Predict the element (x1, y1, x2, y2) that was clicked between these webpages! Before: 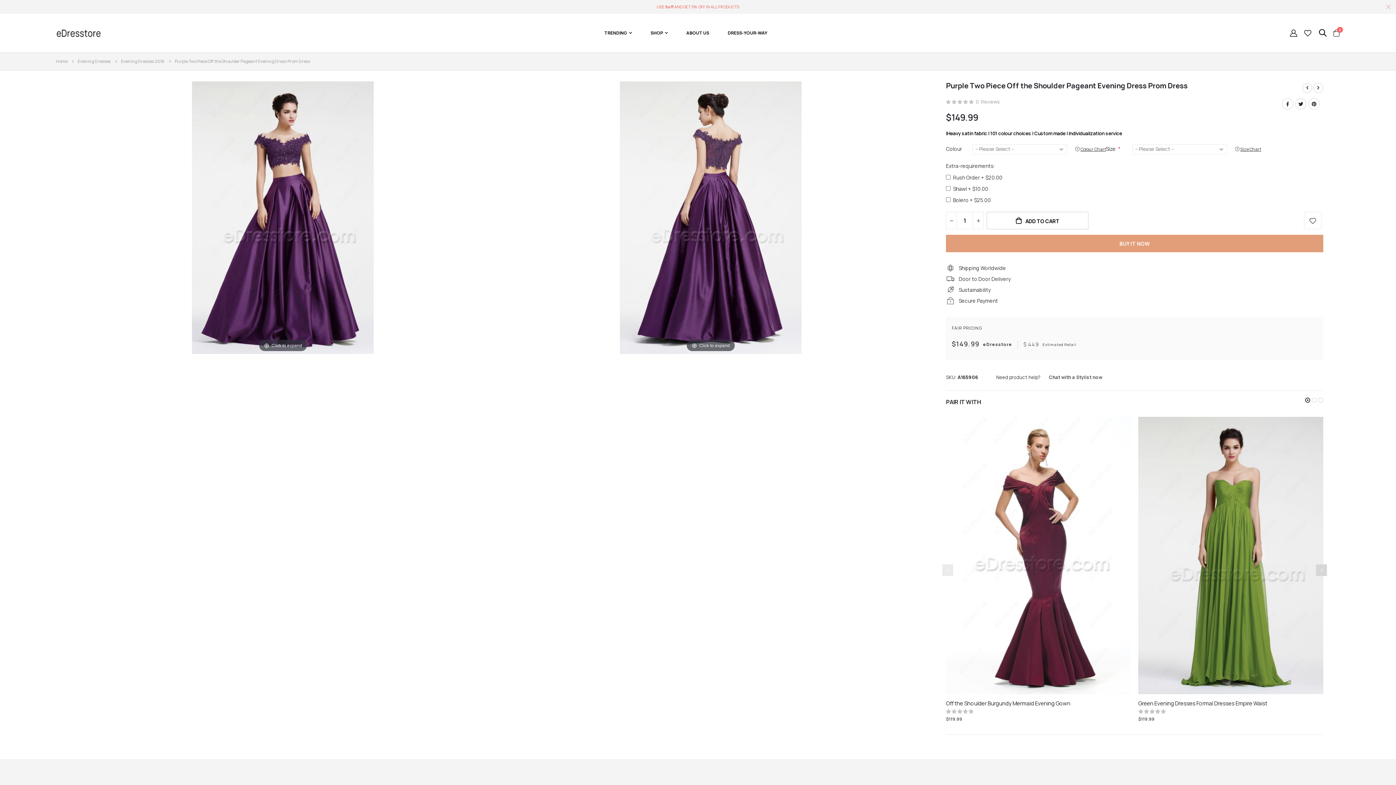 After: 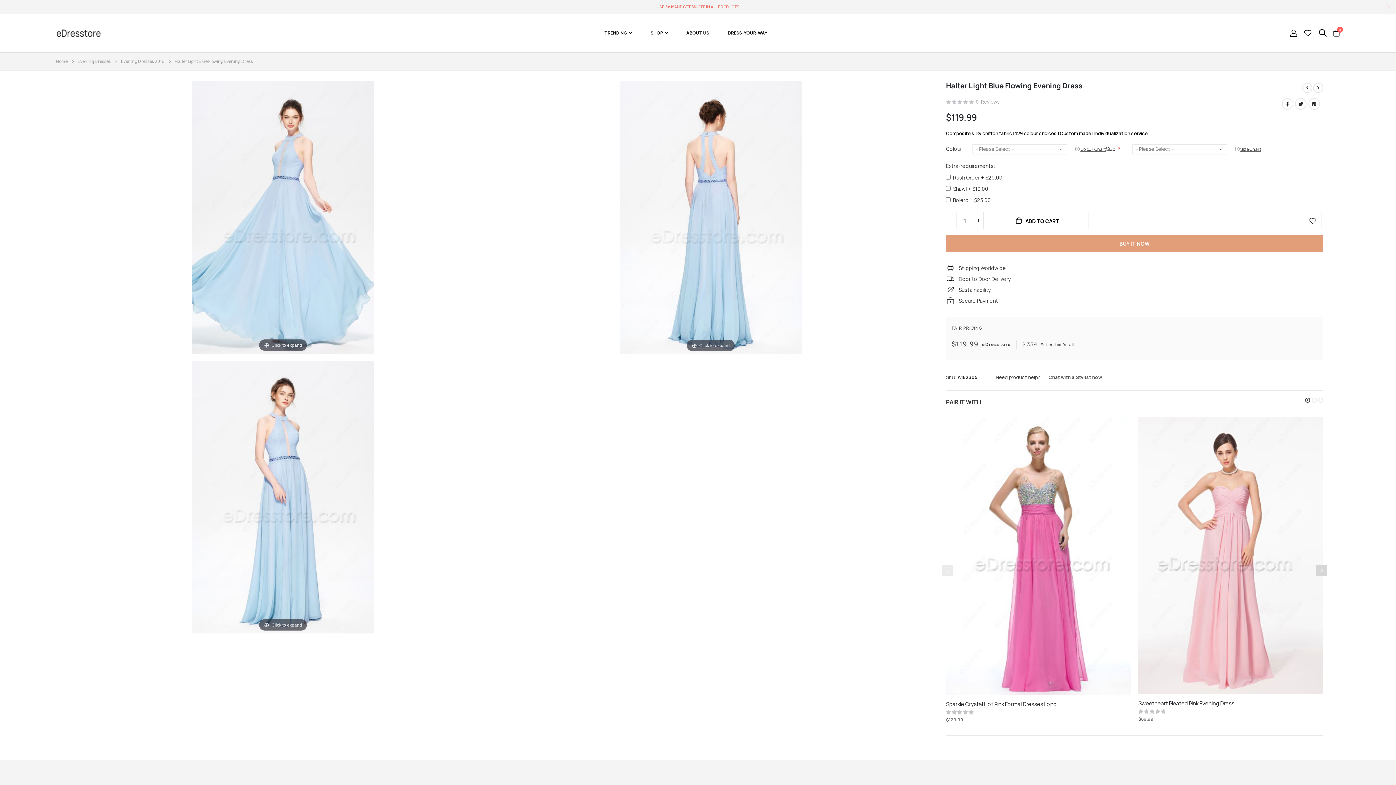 Action: bbox: (1302, 82, 1312, 93)